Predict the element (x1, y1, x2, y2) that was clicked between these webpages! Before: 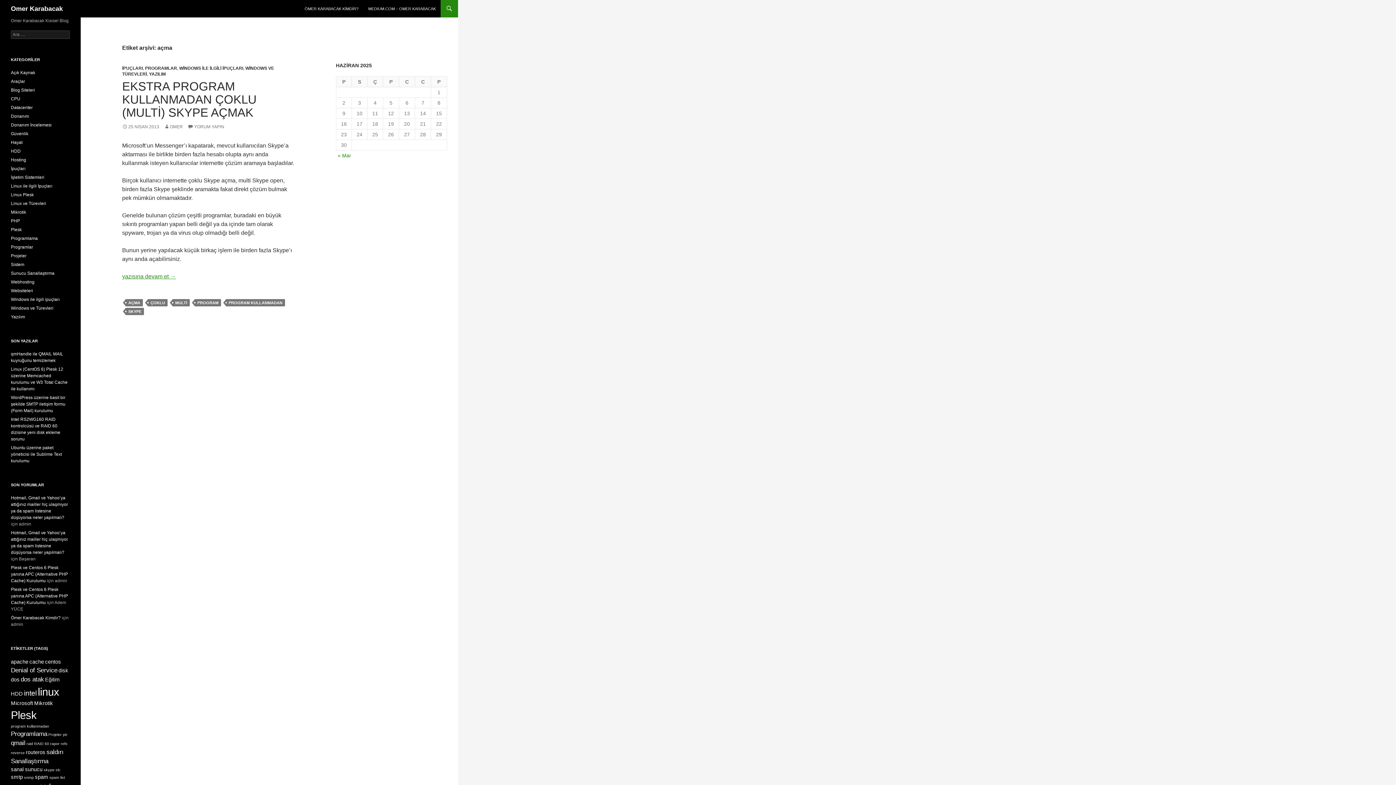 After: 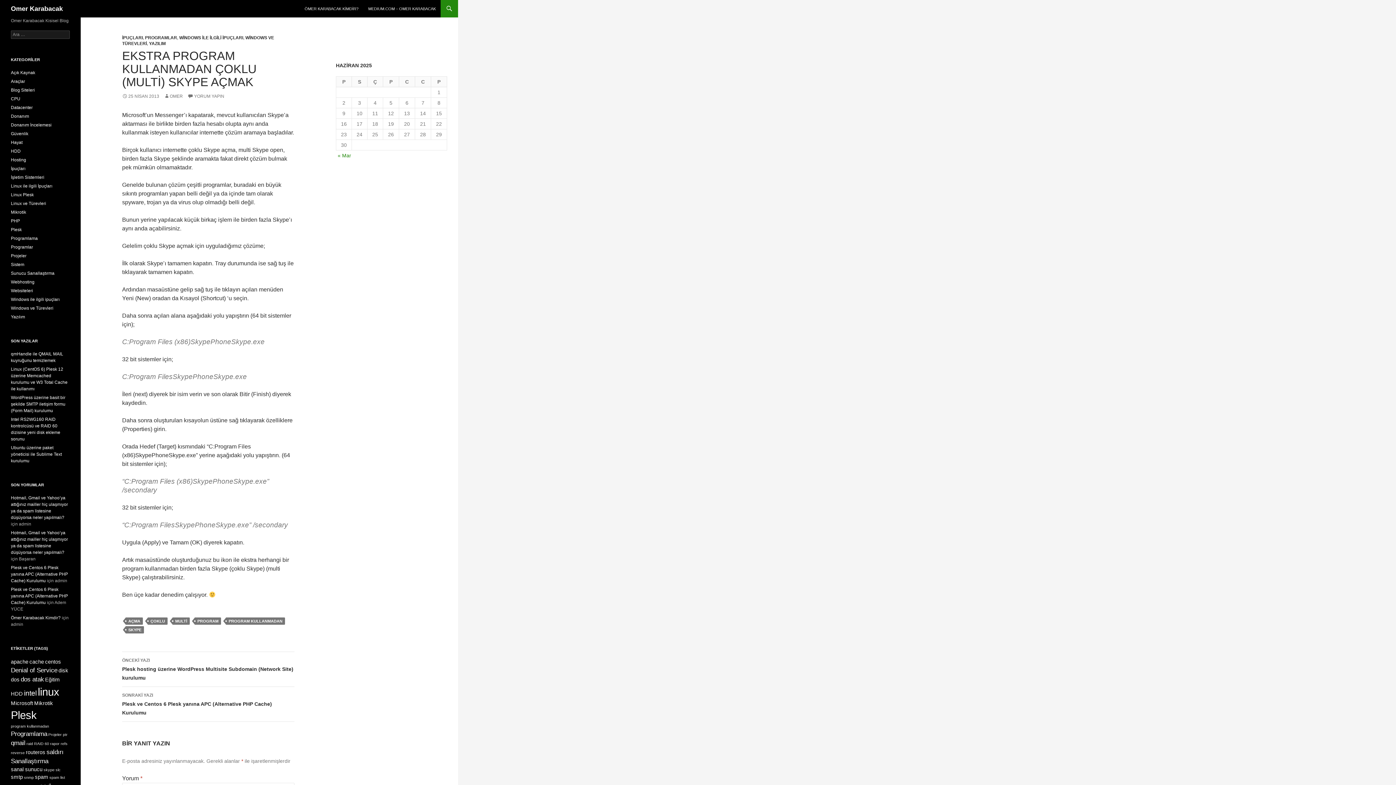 Action: label: 25 NİSAN 2013 bbox: (122, 124, 159, 129)